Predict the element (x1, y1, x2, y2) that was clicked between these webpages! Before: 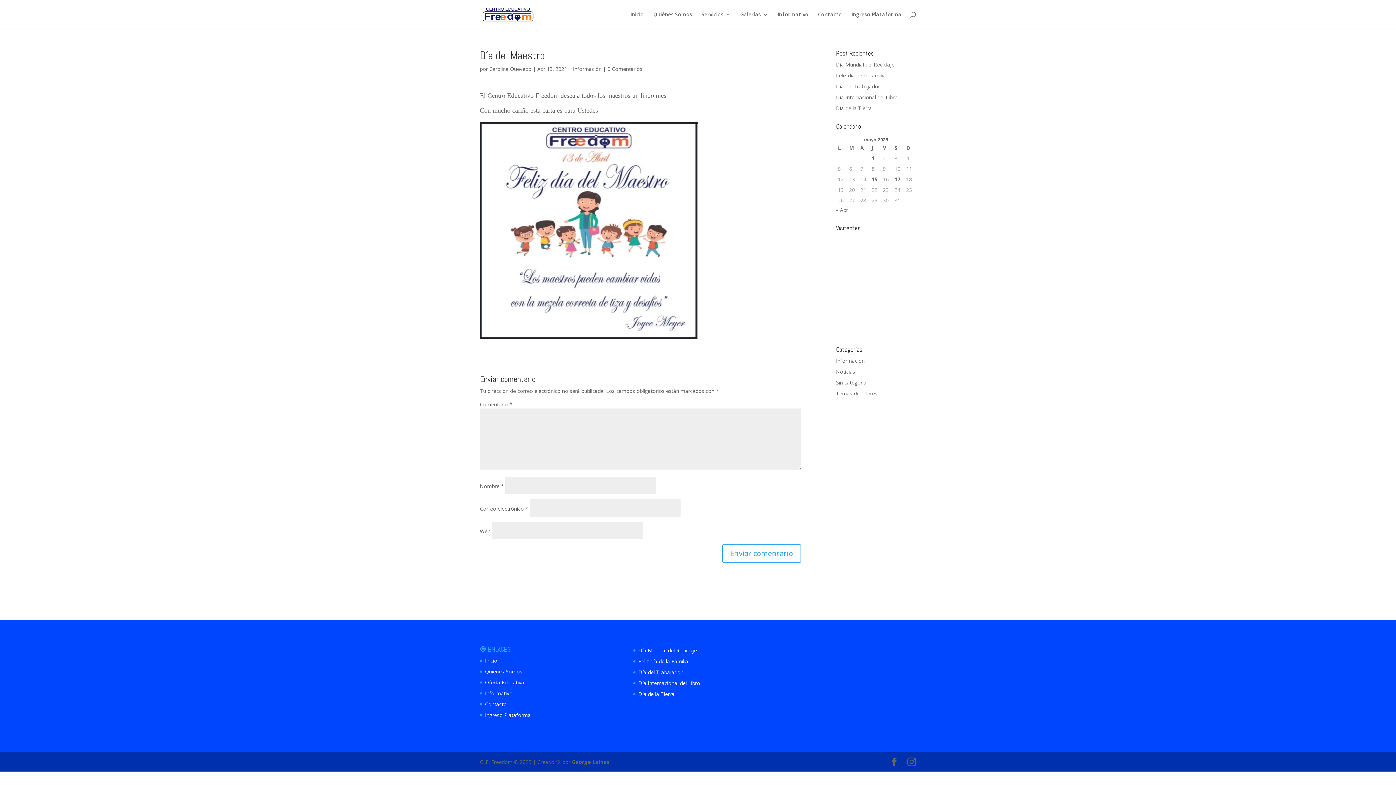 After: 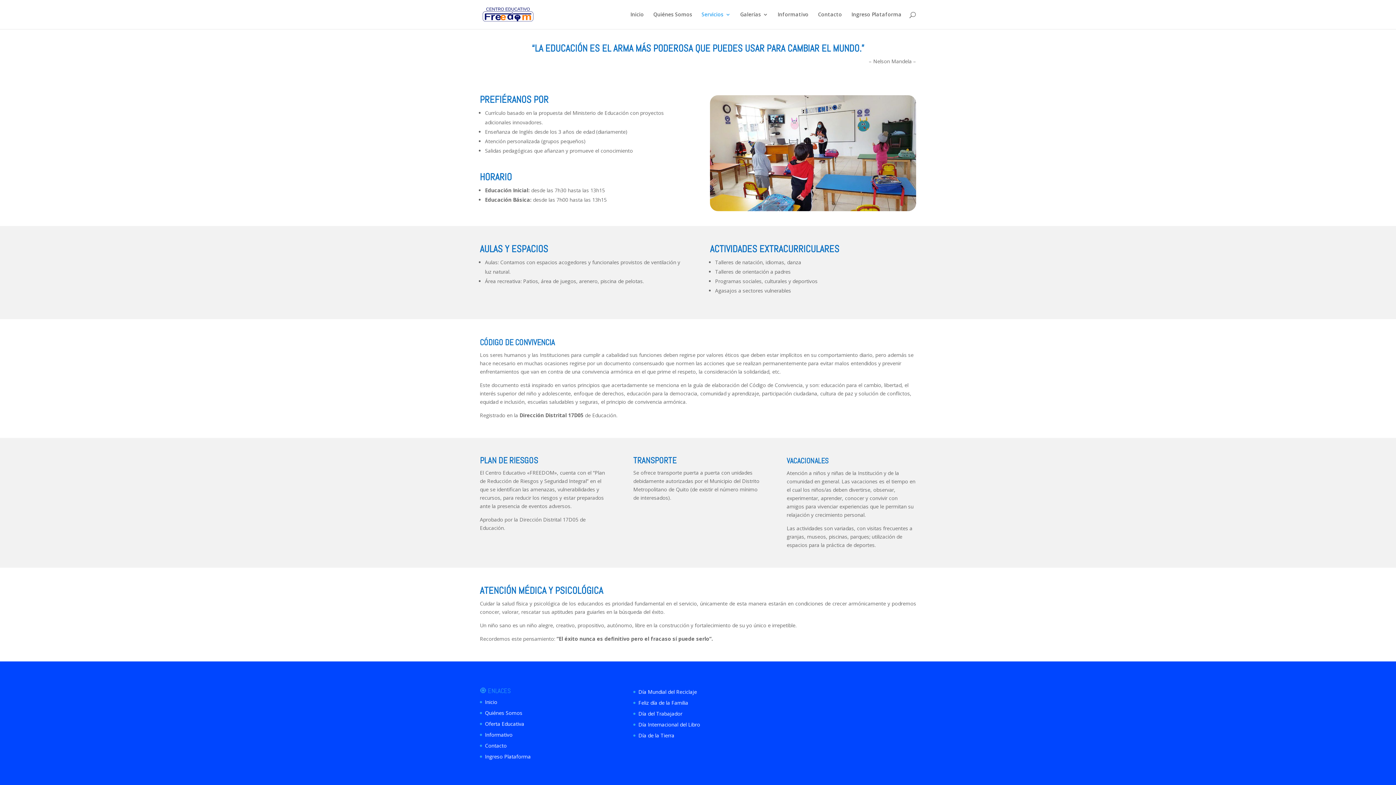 Action: bbox: (485, 679, 524, 686) label: Oferta Educativa